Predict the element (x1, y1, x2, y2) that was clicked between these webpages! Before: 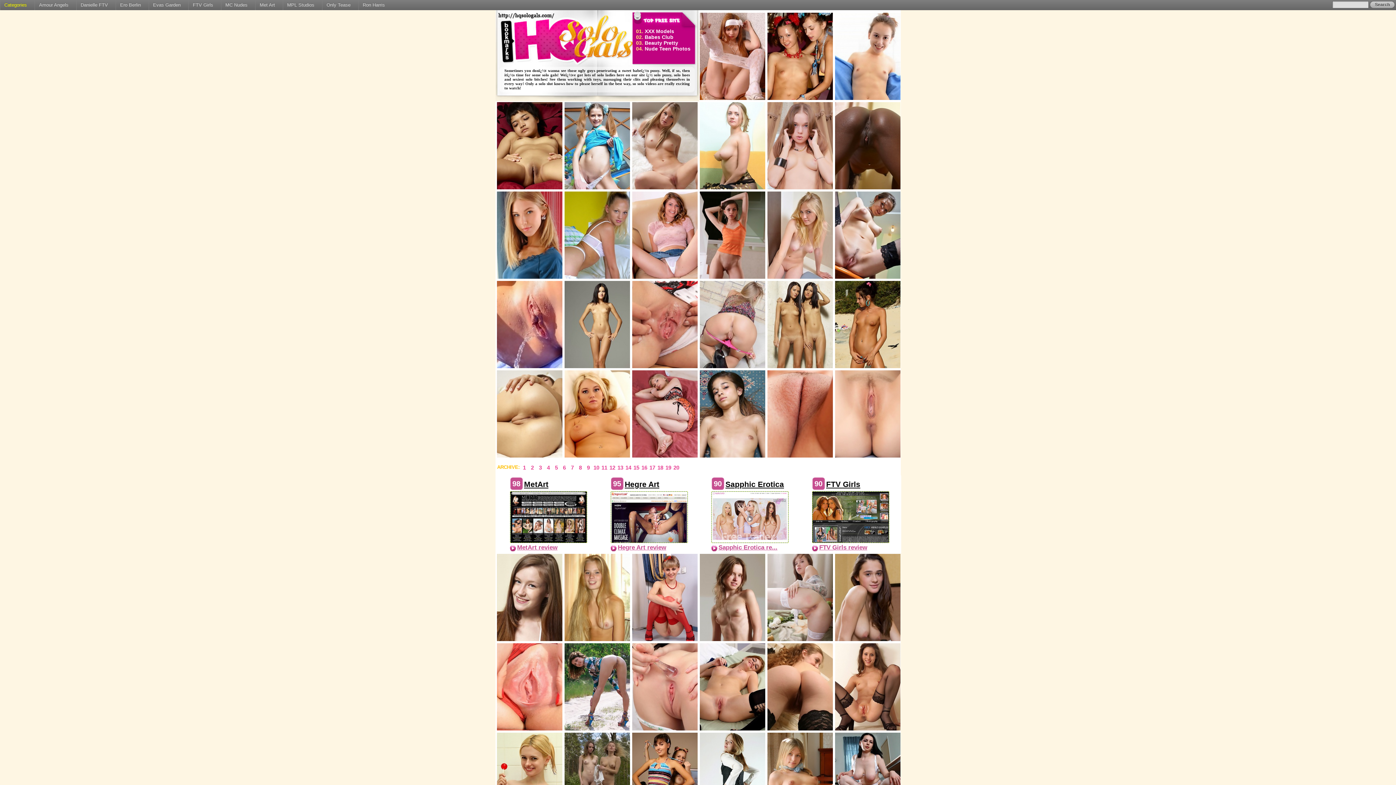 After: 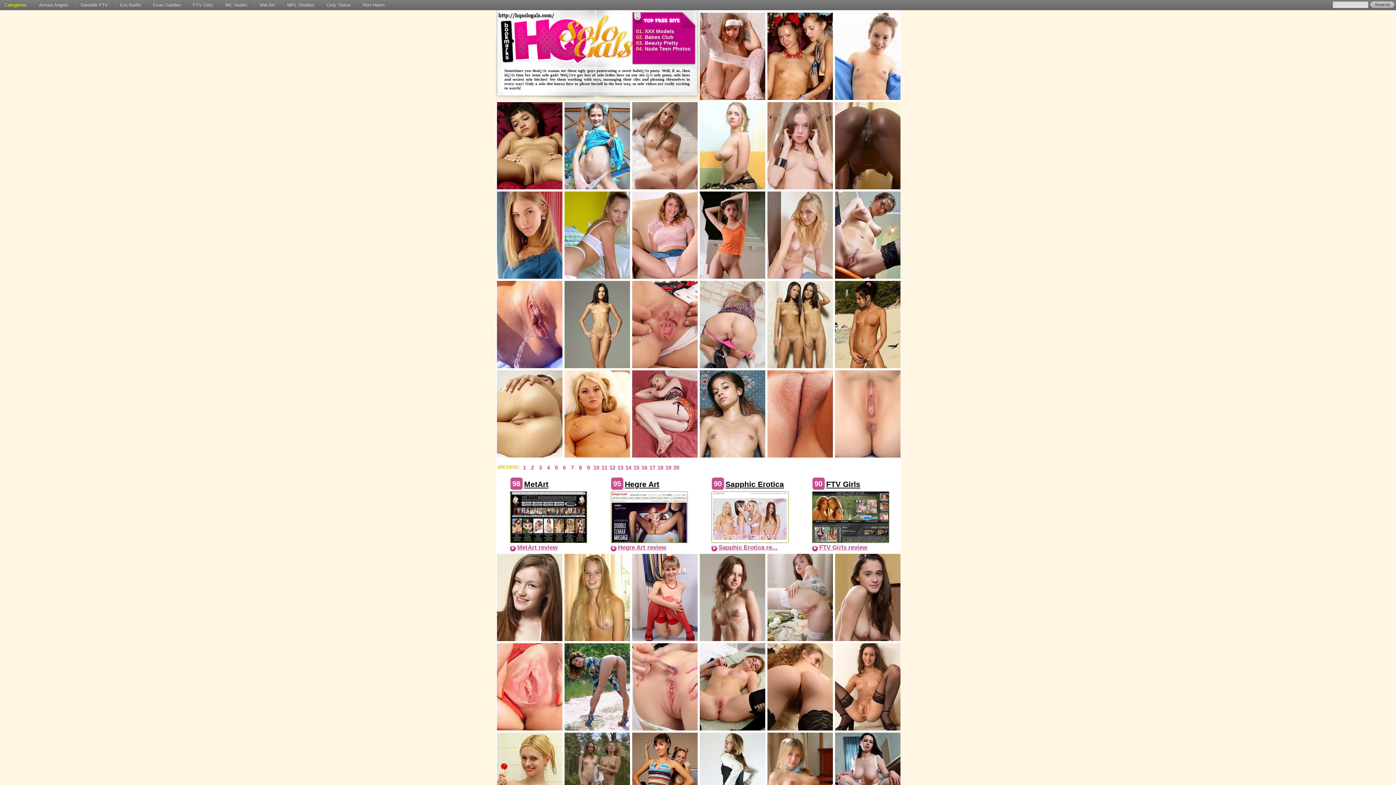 Action: bbox: (699, 364, 765, 369)